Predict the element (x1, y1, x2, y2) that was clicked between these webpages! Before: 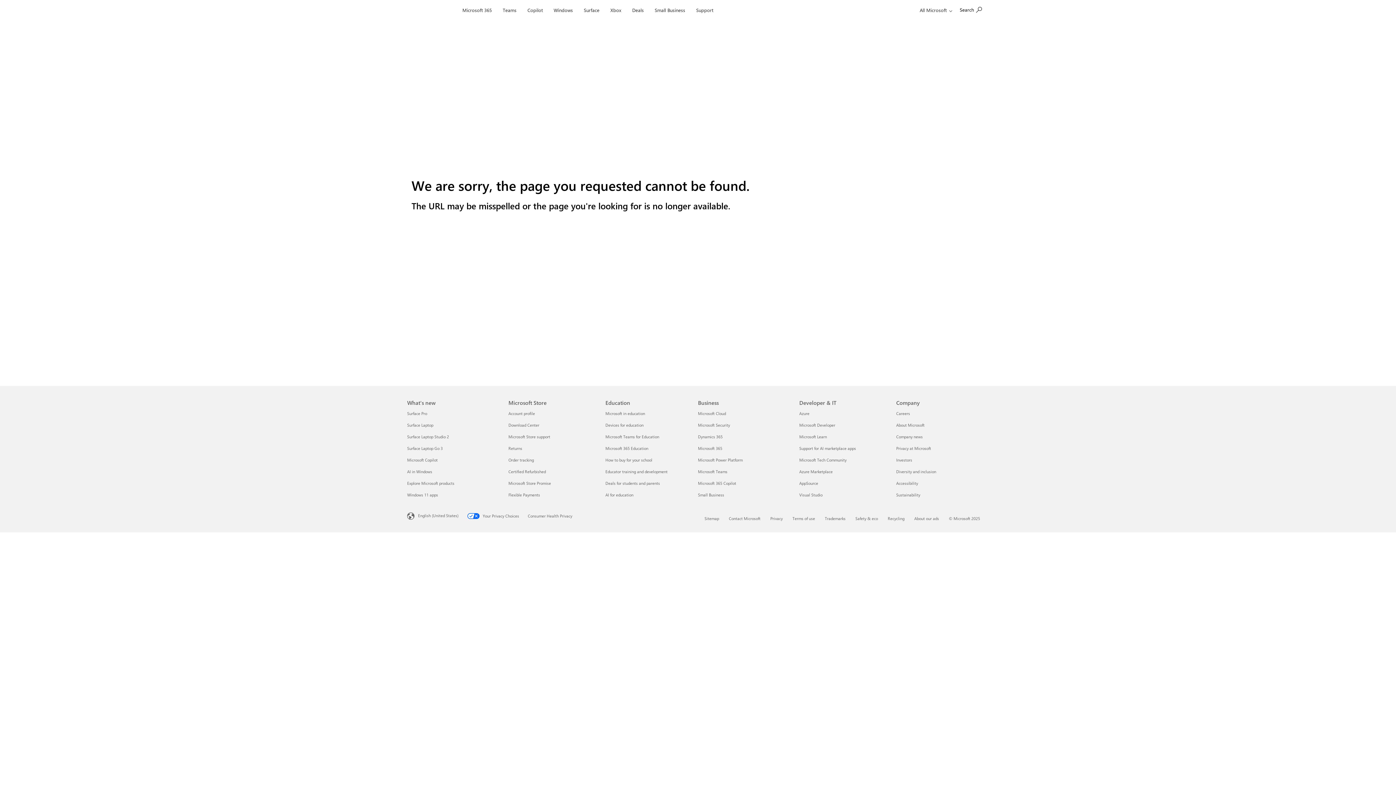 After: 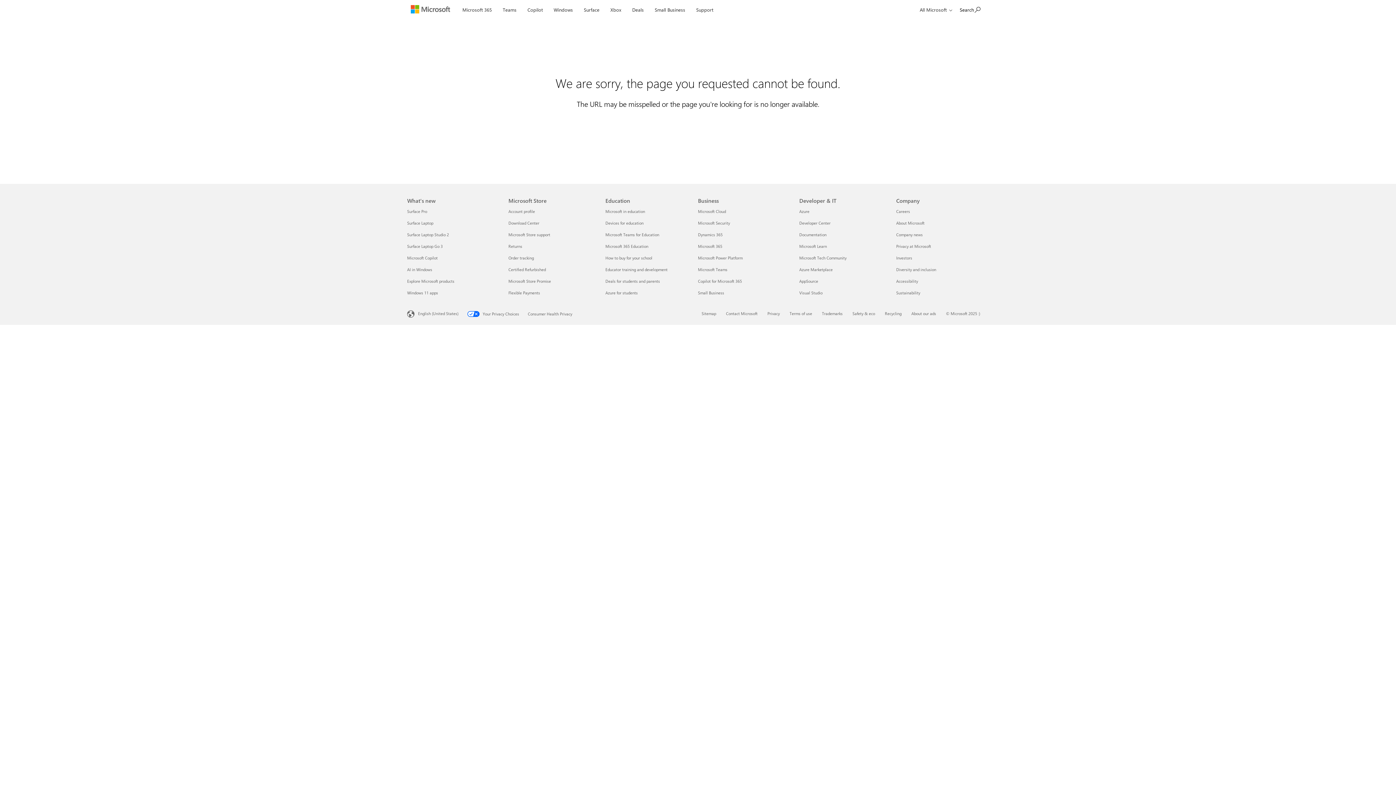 Action: label: About Microsoft Company bbox: (896, 422, 924, 428)